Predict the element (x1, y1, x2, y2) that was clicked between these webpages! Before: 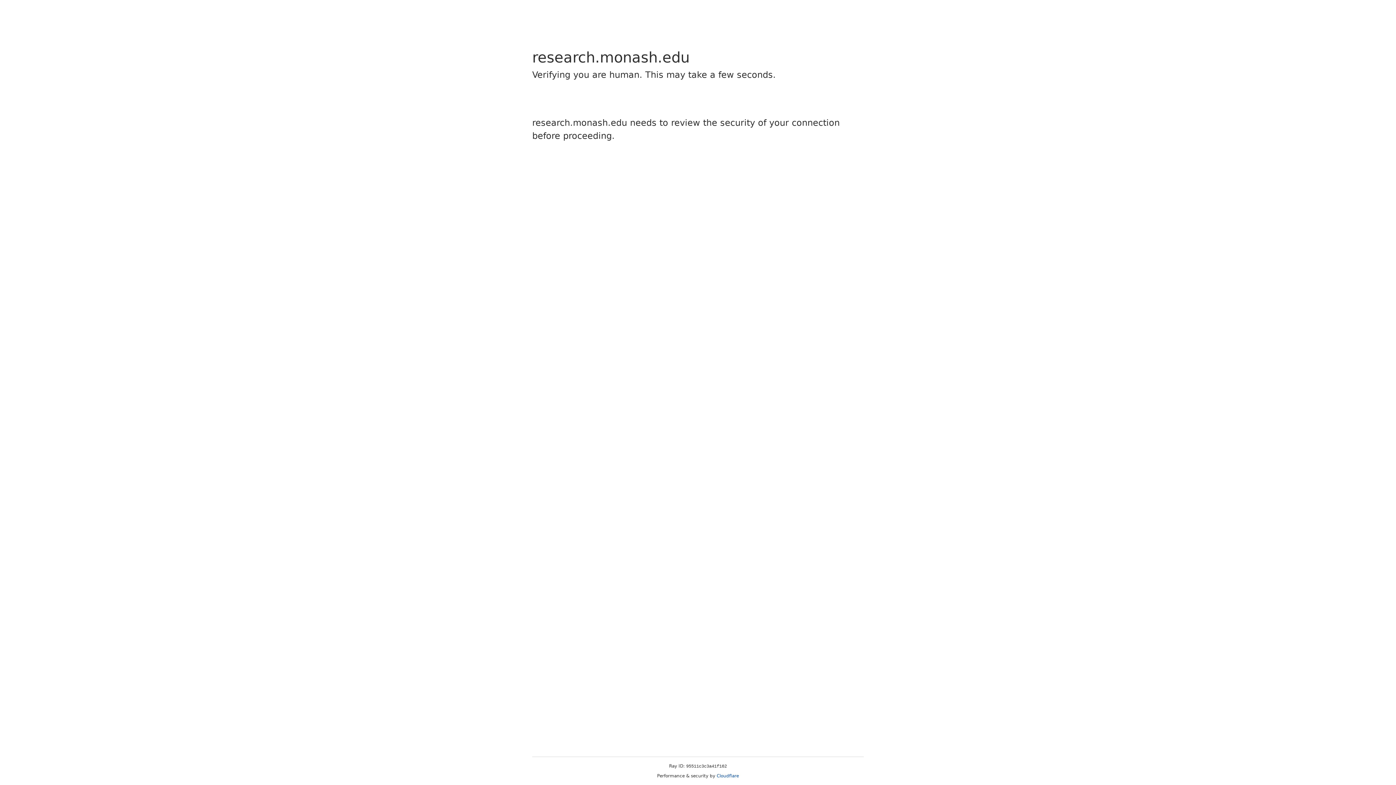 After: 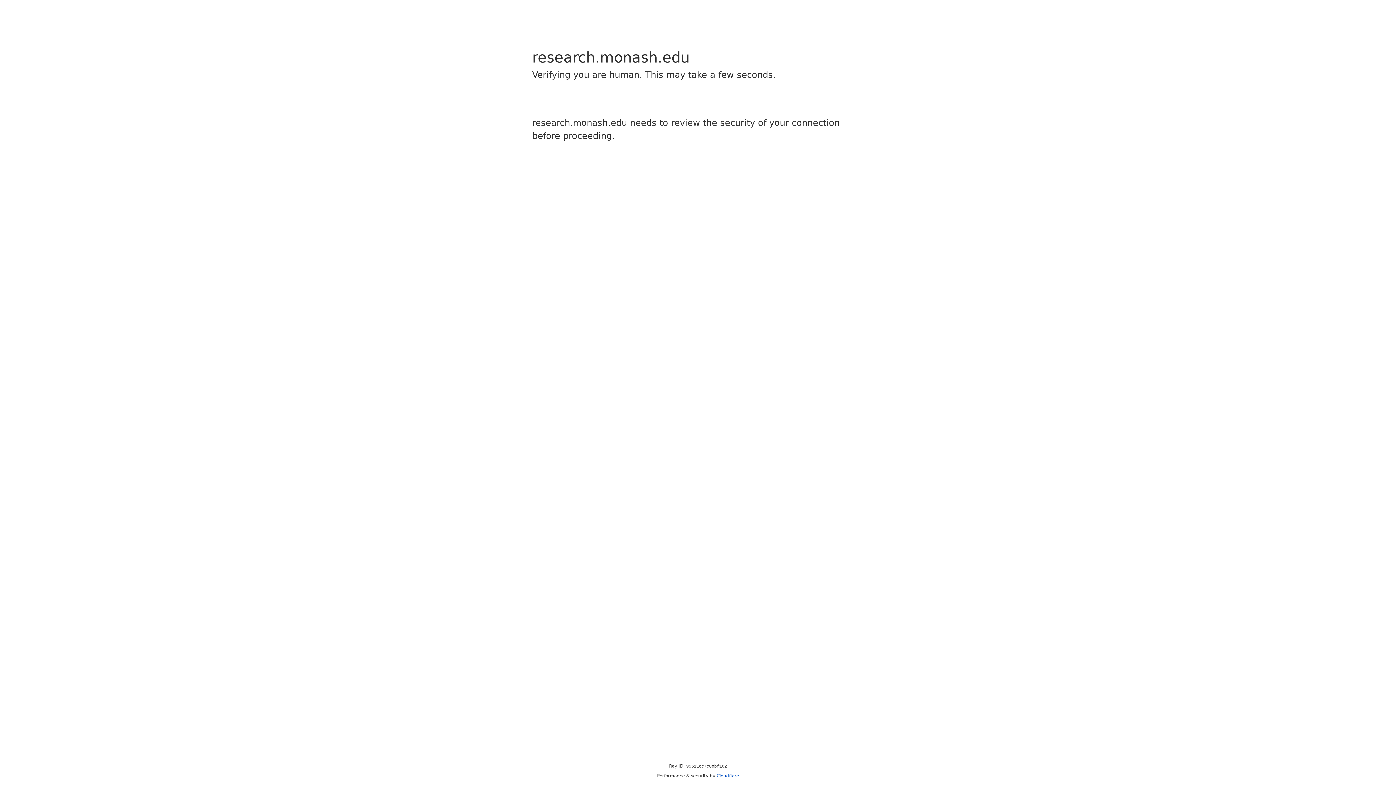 Action: bbox: (716, 773, 739, 778) label: Cloudflare